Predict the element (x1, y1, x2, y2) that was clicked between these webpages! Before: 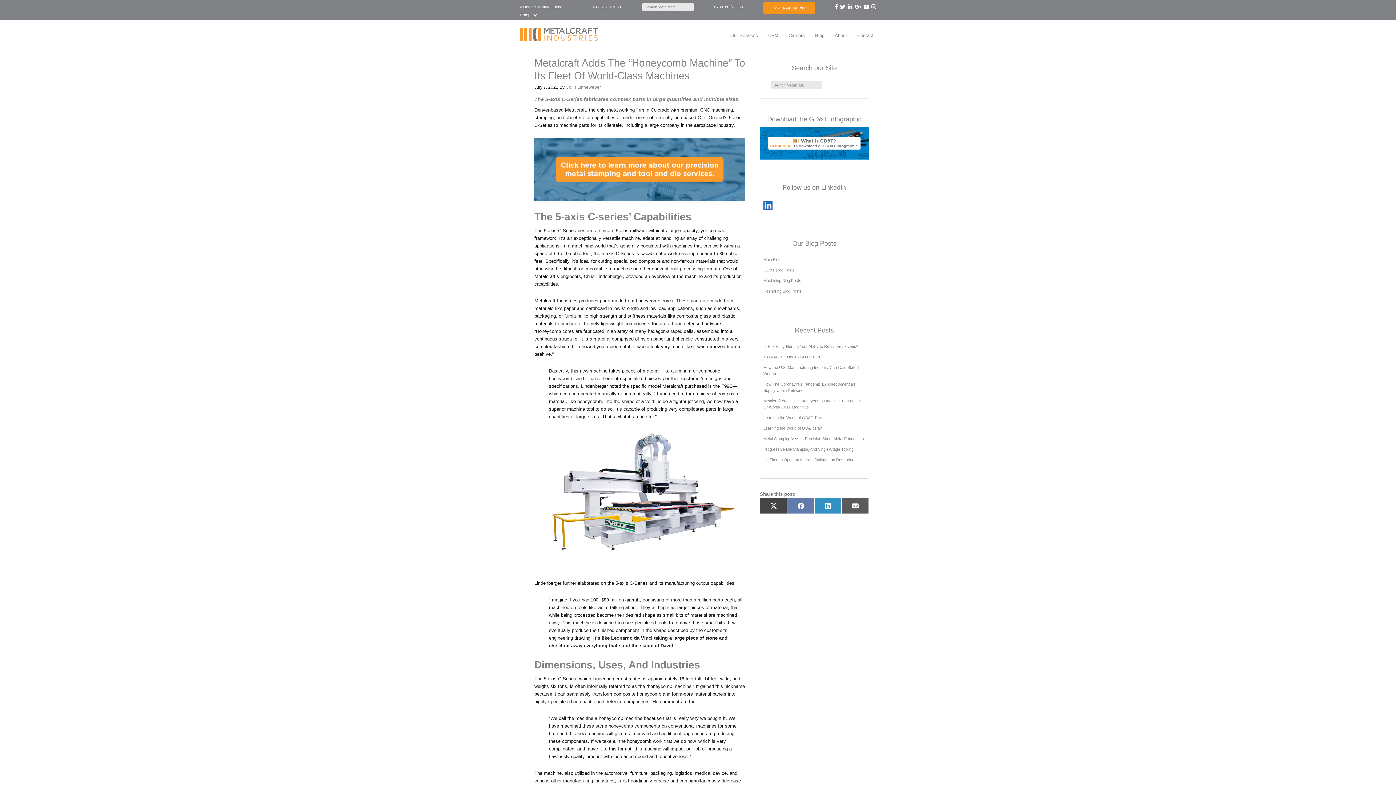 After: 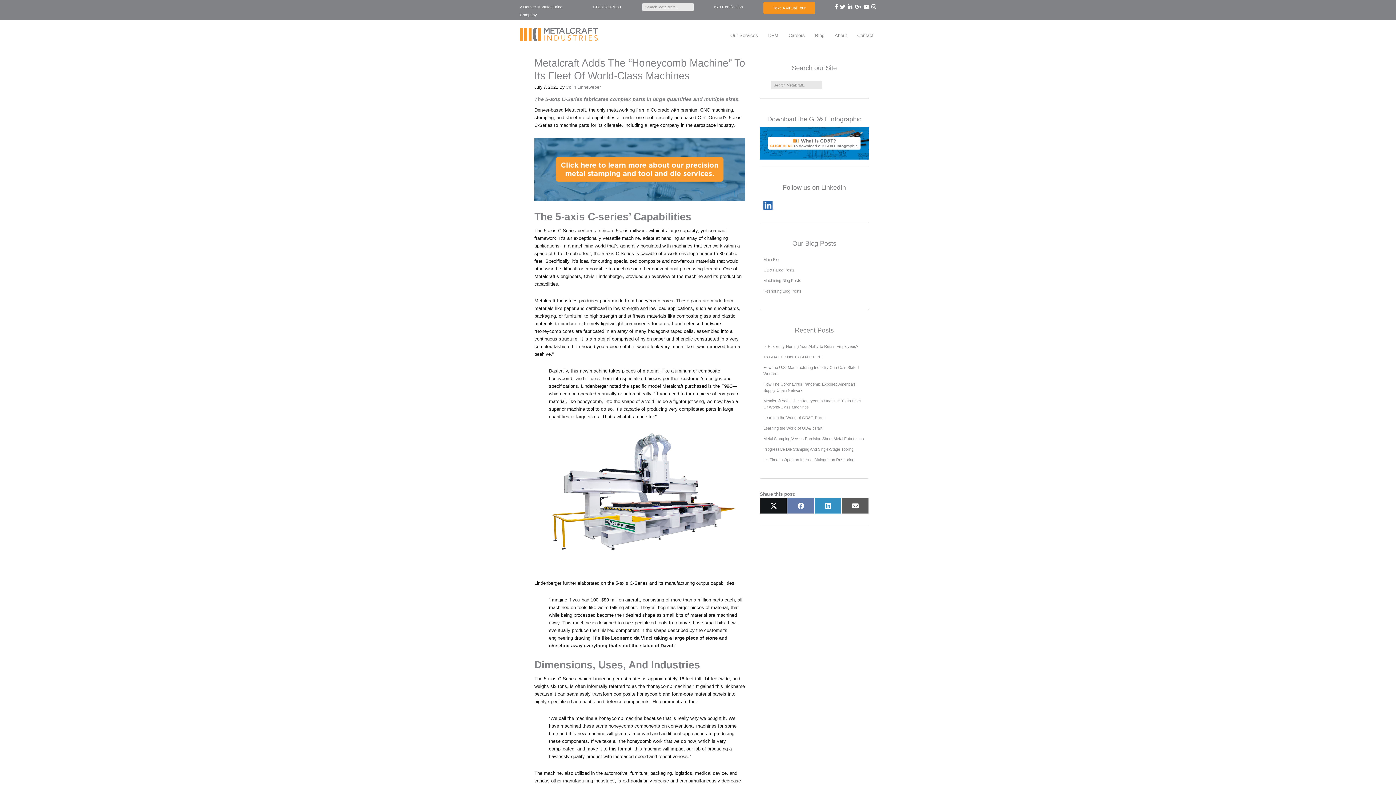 Action: bbox: (760, 498, 787, 514) label: Share on X (Twitter)